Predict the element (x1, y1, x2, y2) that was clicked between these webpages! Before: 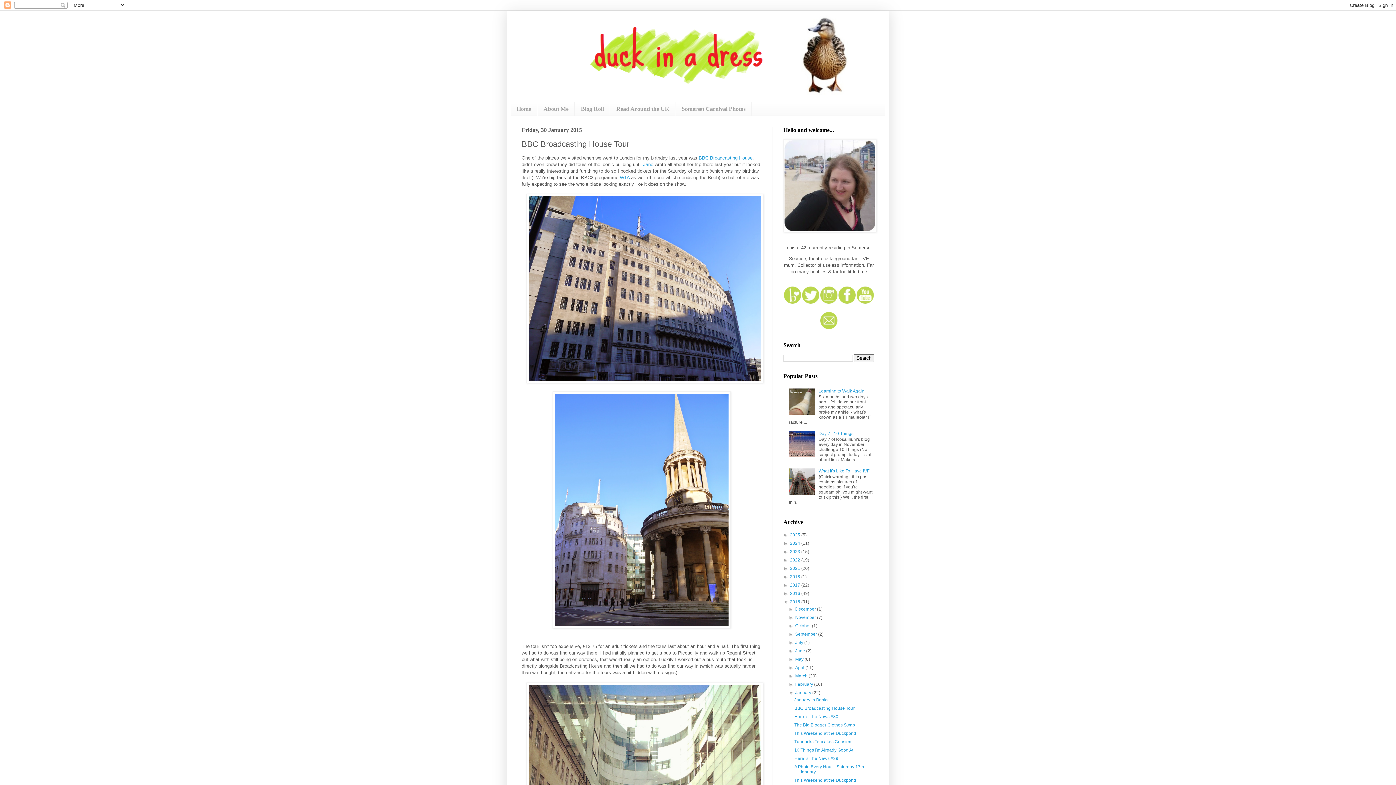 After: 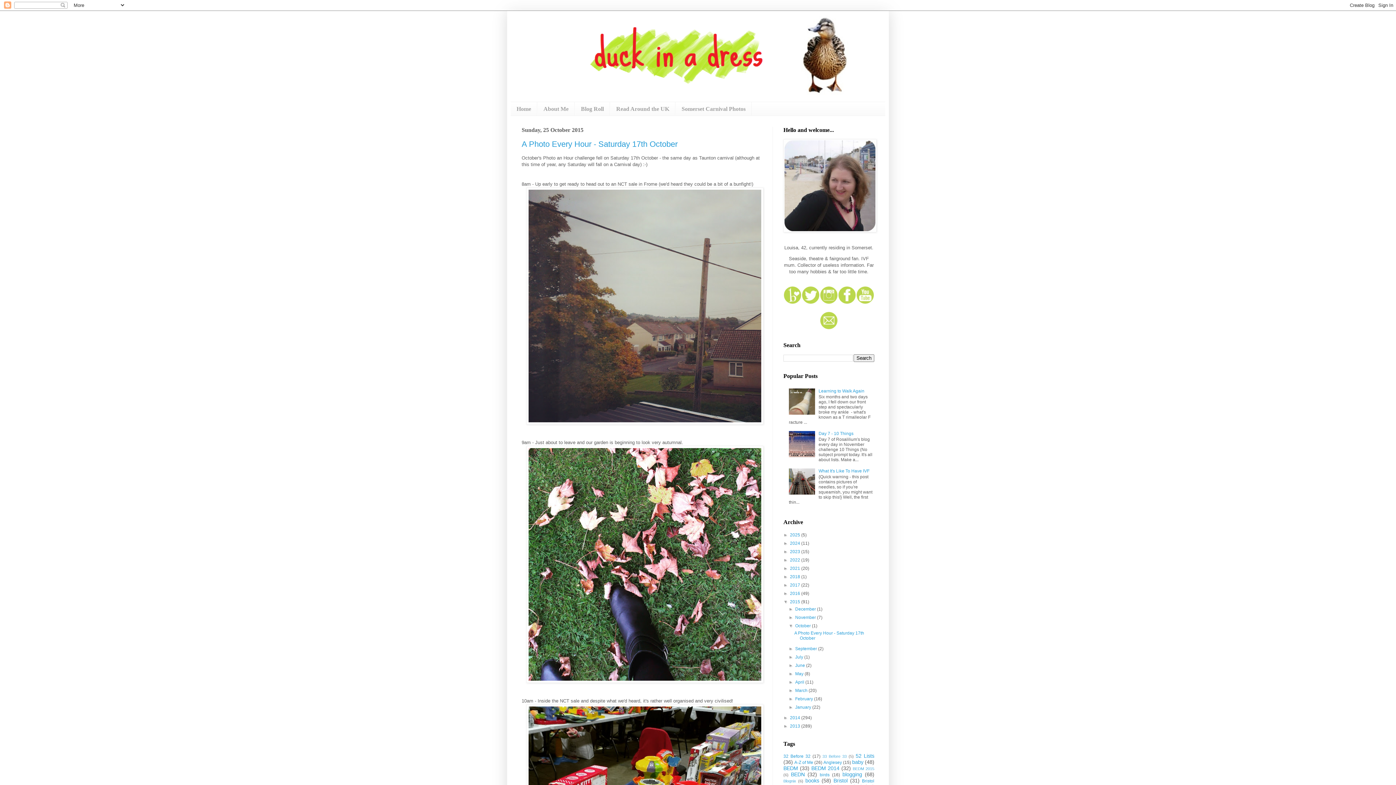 Action: bbox: (795, 623, 812, 628) label: October 